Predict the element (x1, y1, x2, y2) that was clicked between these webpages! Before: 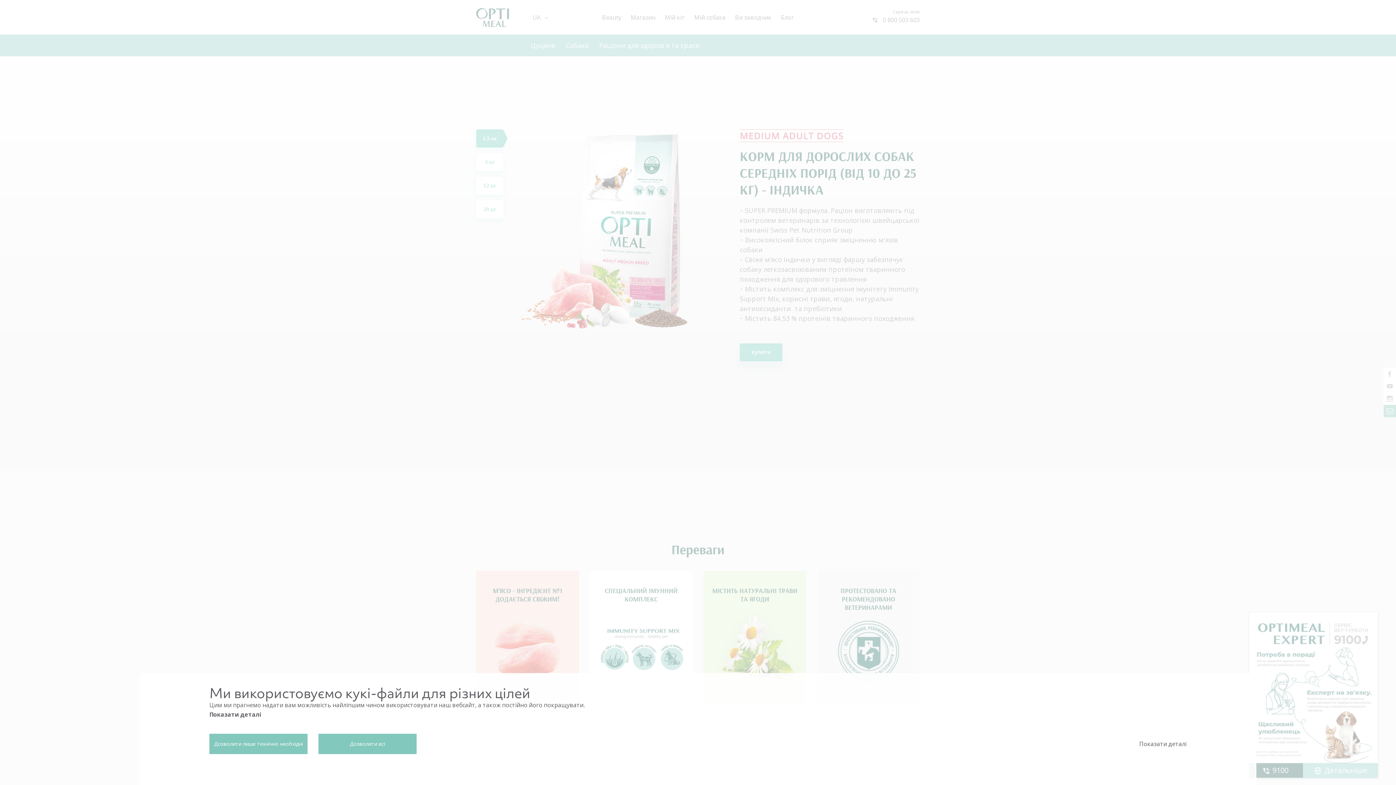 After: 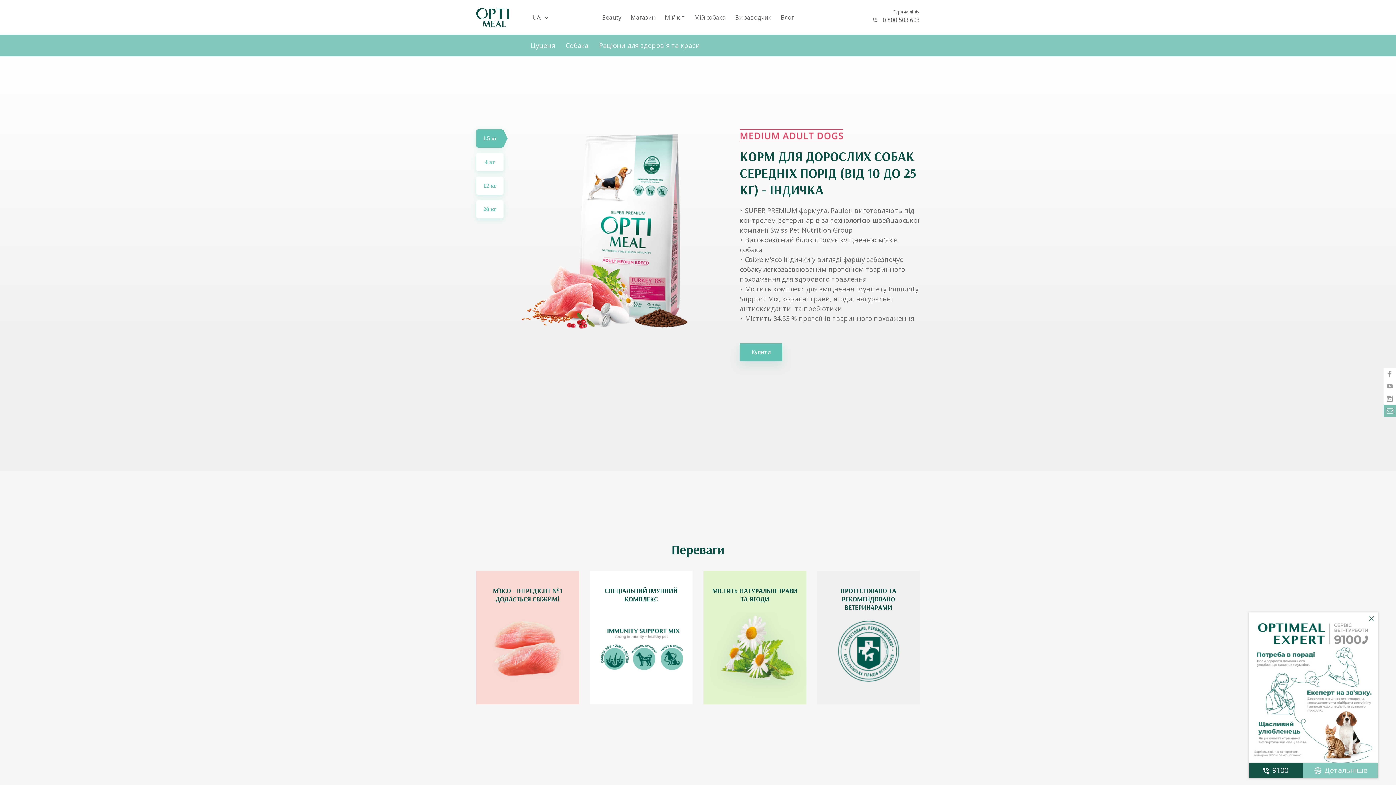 Action: bbox: (209, 734, 307, 754) label: Дозволити лише технічно необхідні